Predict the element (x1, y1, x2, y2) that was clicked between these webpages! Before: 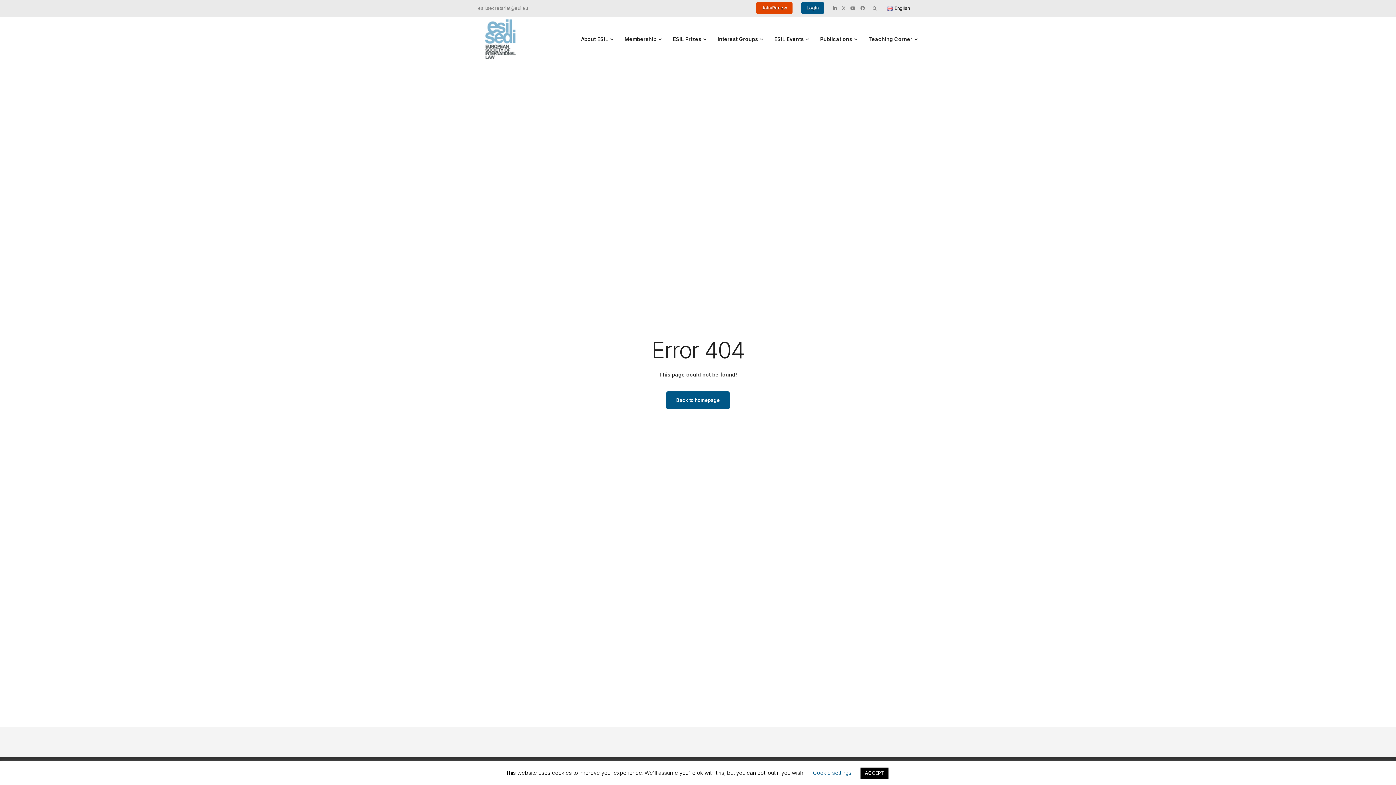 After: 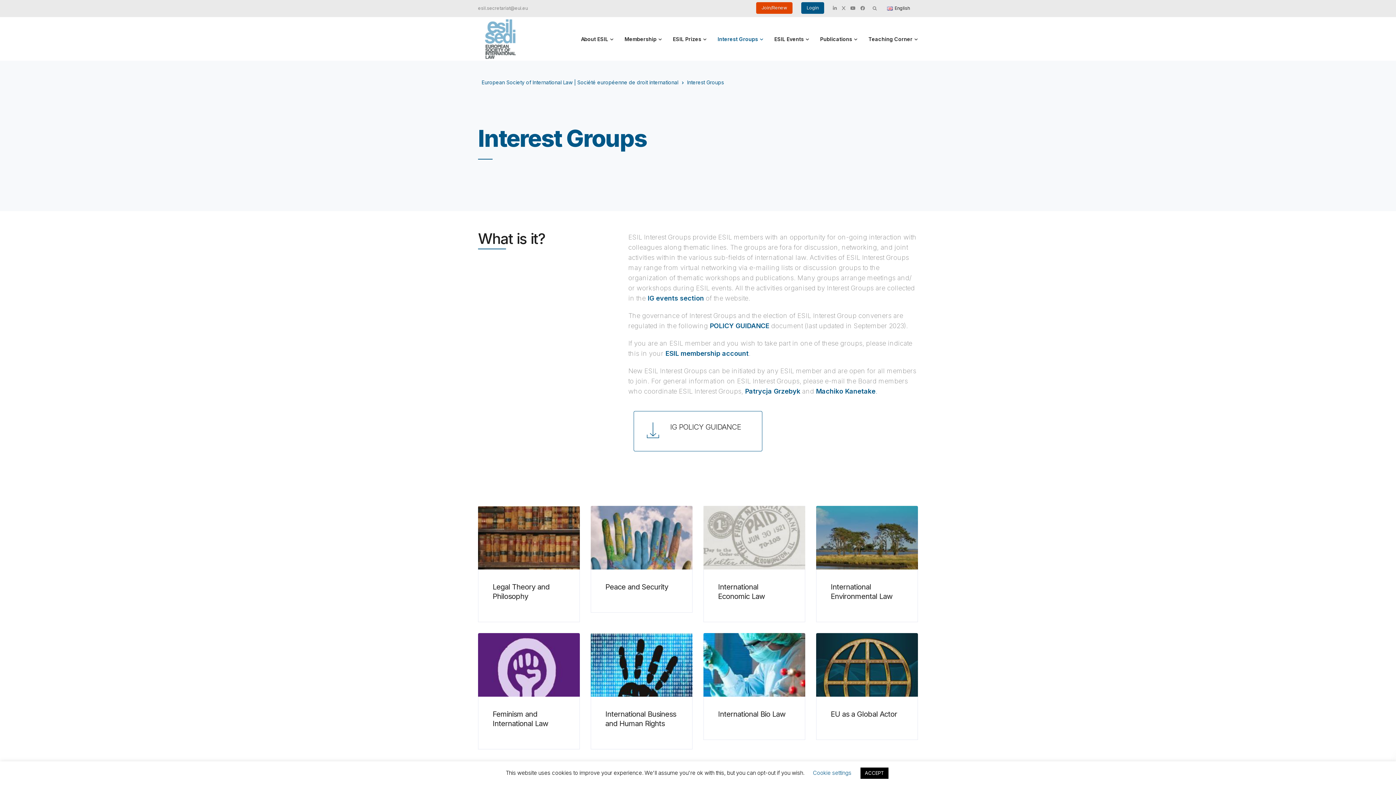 Action: label: Interest Groups bbox: (712, 26, 769, 51)